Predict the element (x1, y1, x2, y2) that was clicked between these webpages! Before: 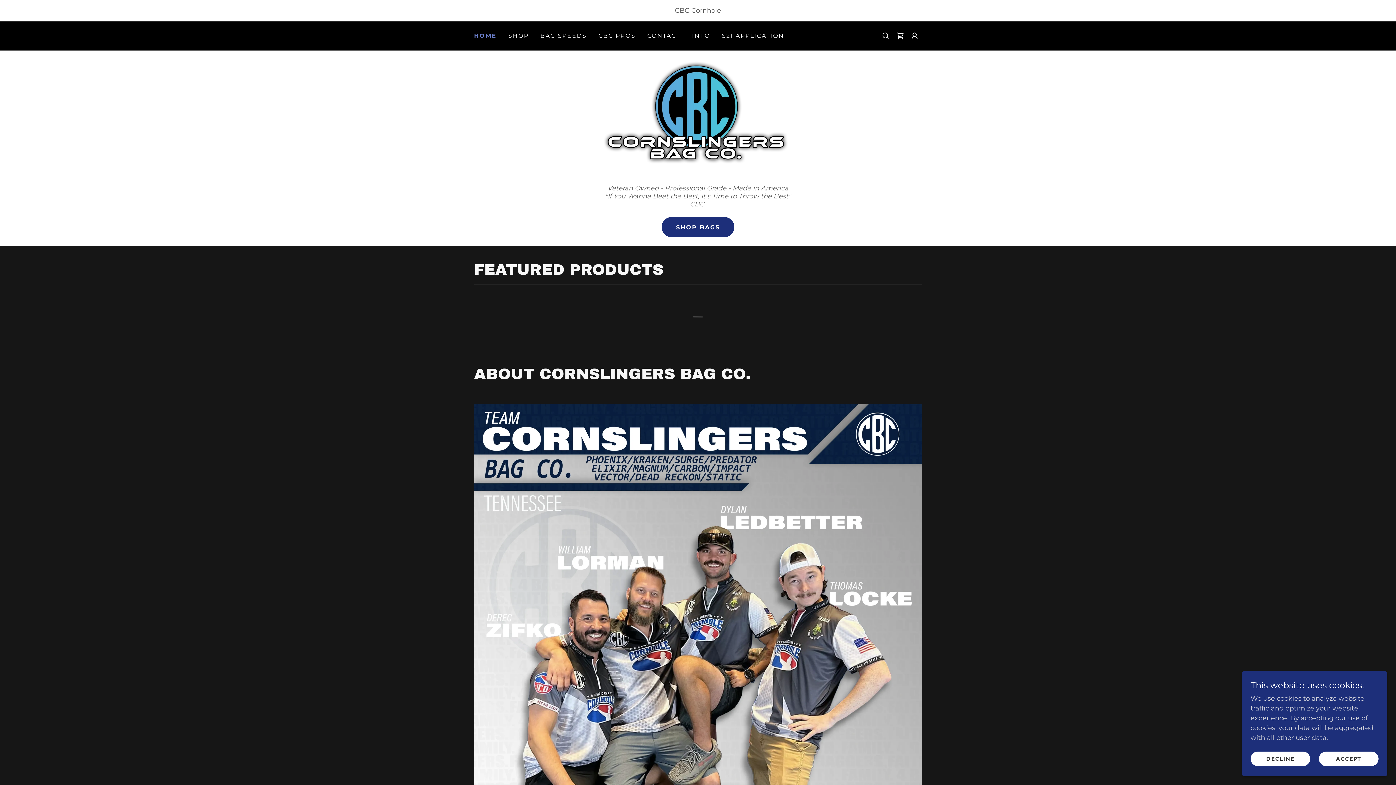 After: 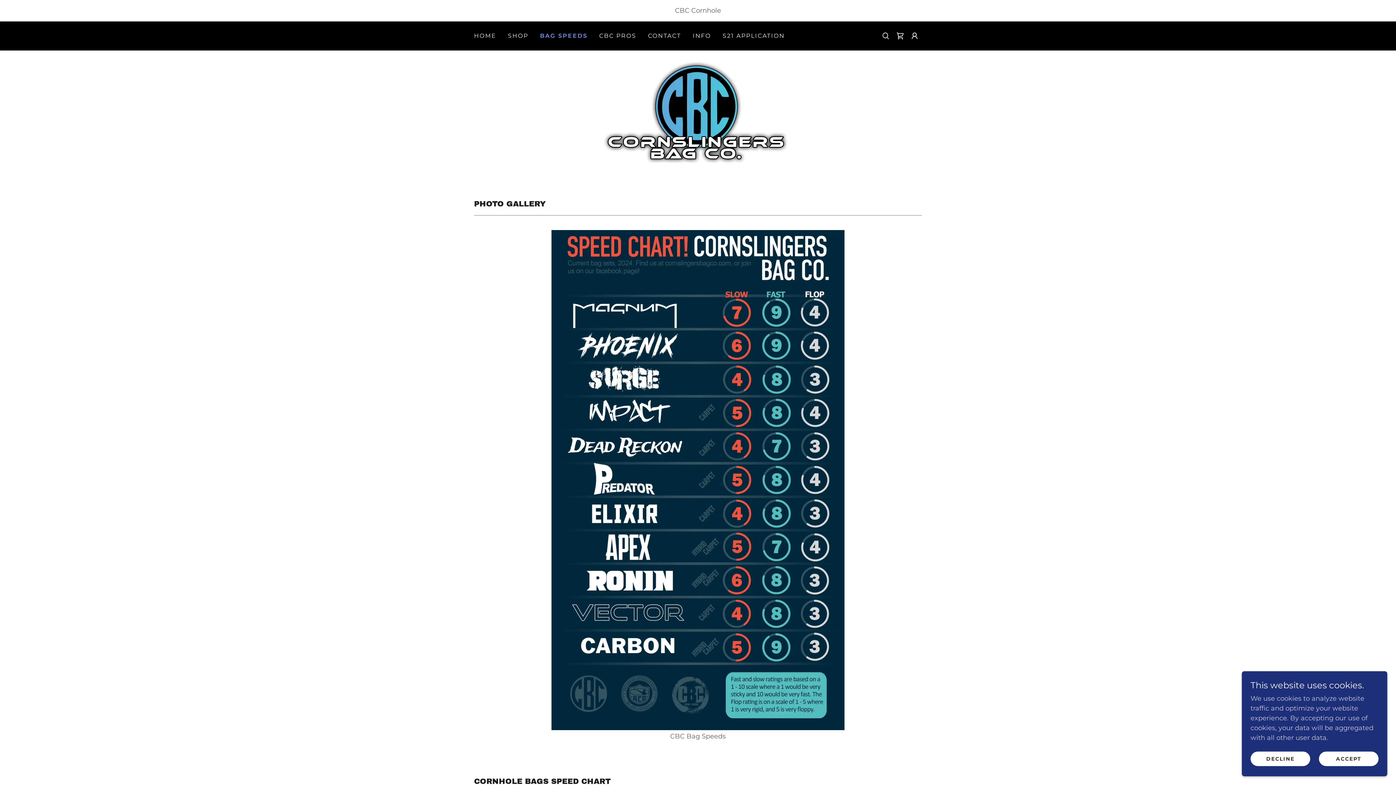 Action: bbox: (538, 29, 589, 42) label: BAG SPEEDS